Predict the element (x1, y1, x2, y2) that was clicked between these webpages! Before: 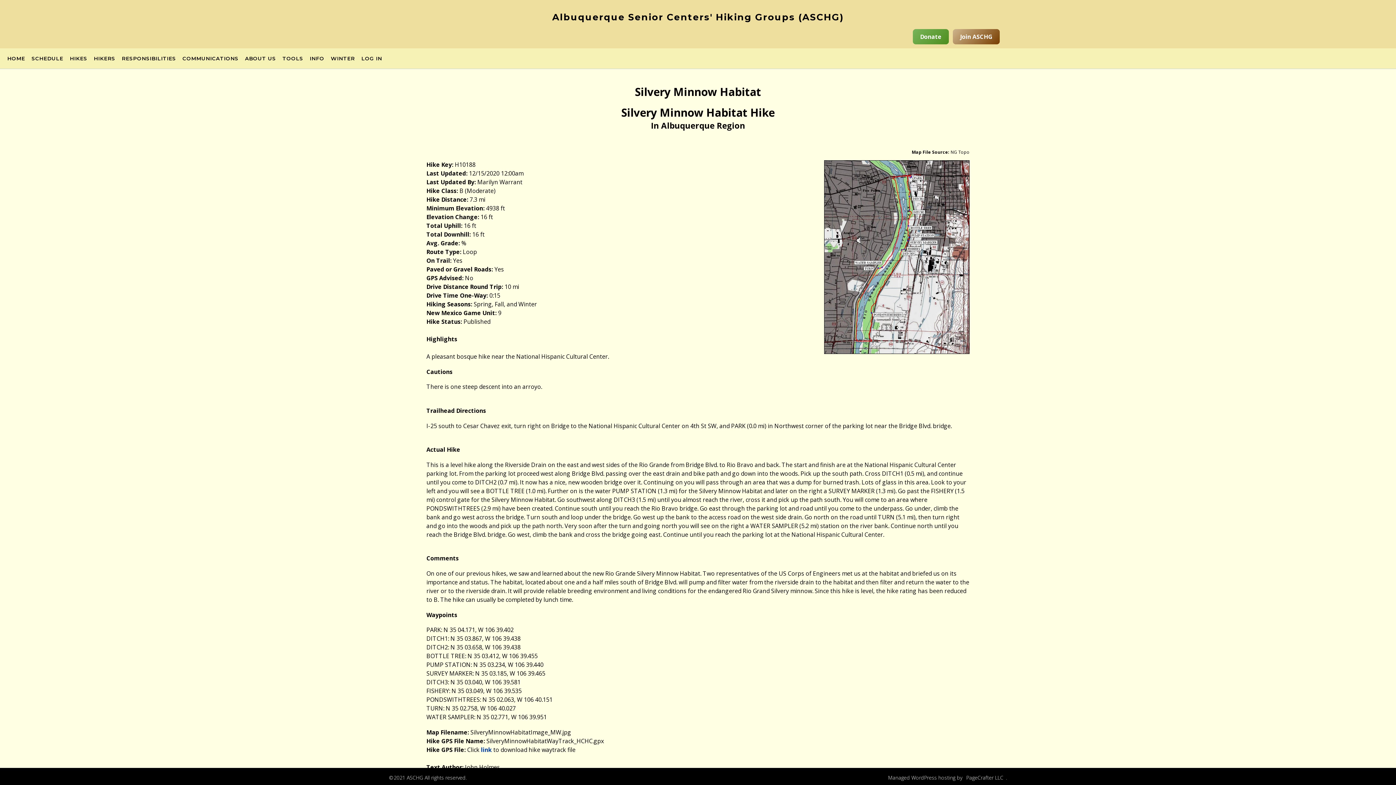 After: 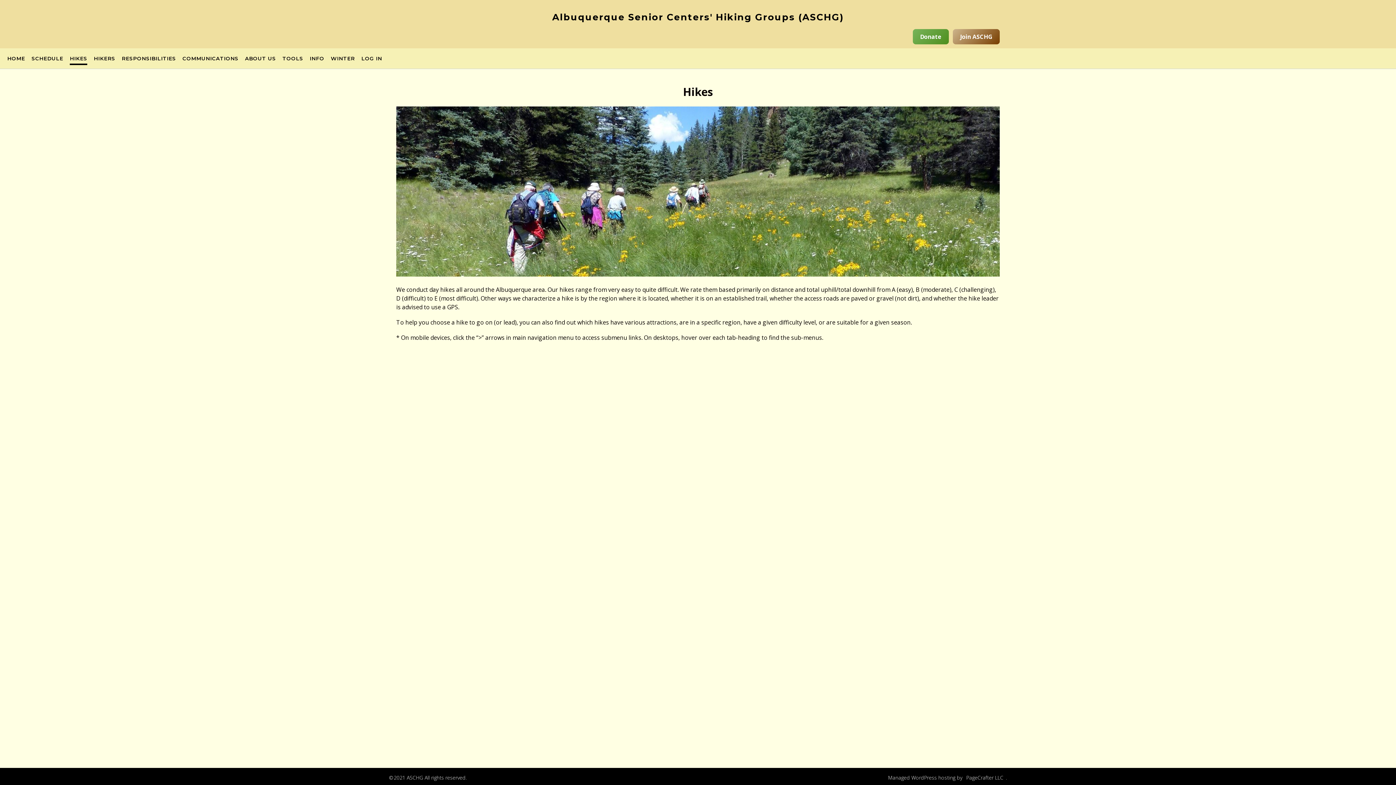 Action: label: HIKES bbox: (69, 54, 87, 62)